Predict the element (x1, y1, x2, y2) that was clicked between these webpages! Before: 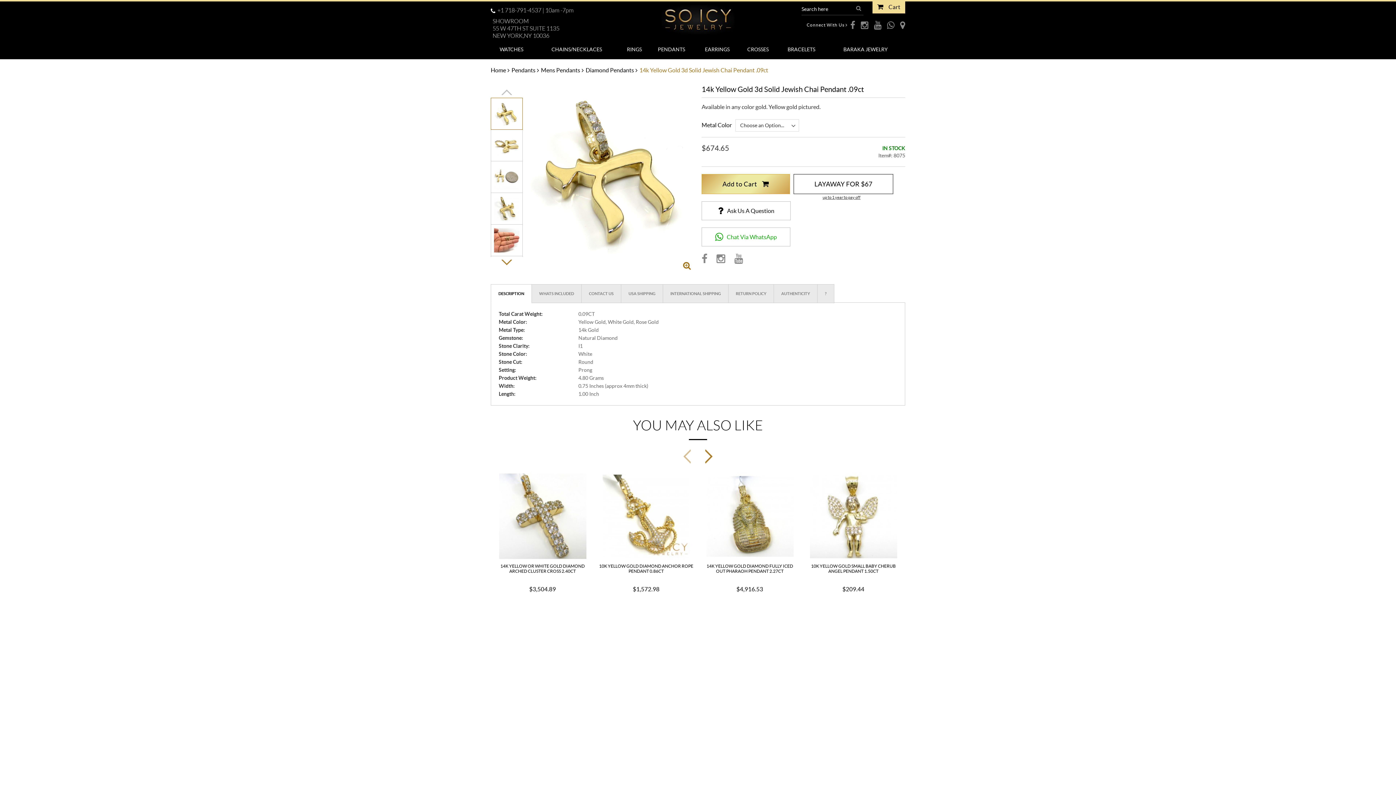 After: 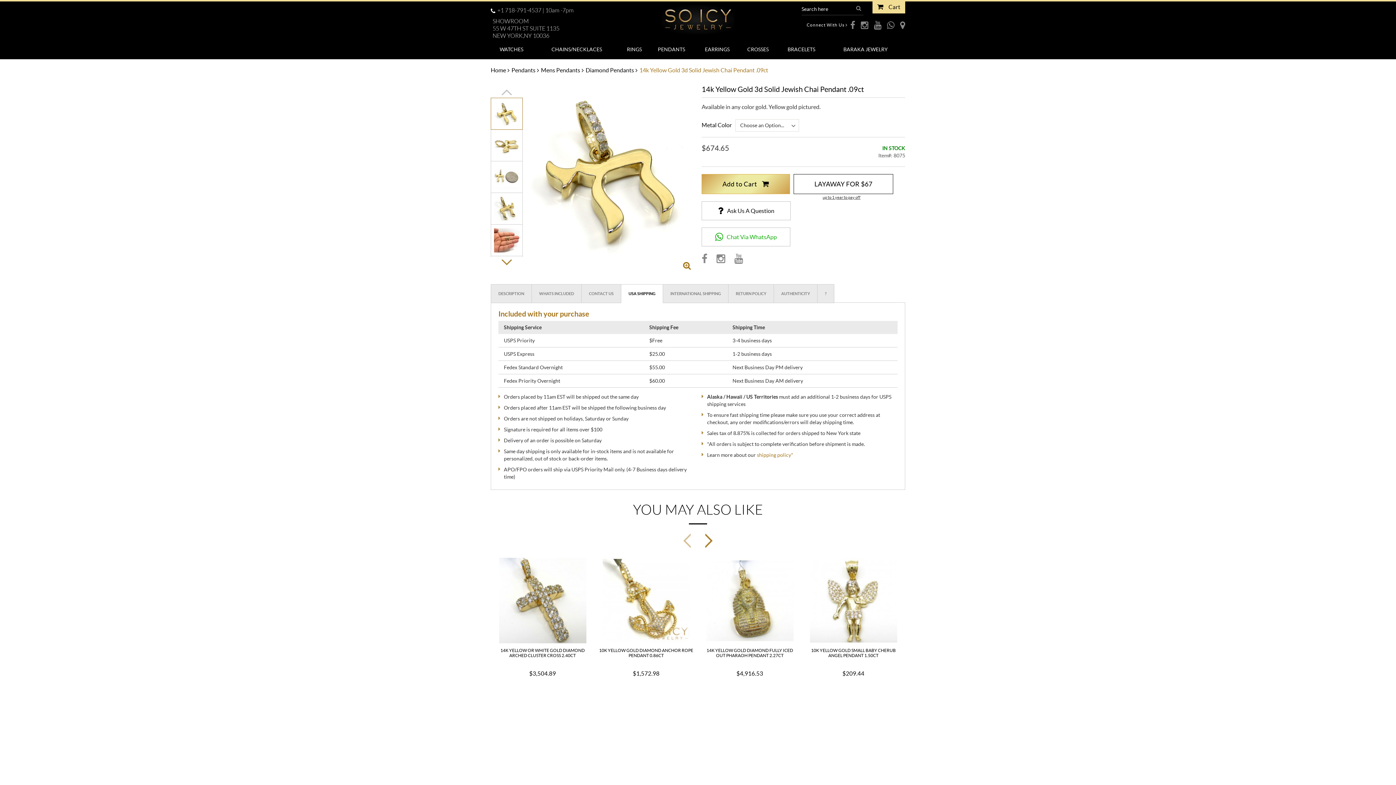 Action: bbox: (621, 284, 663, 303) label: USA SHIPPING